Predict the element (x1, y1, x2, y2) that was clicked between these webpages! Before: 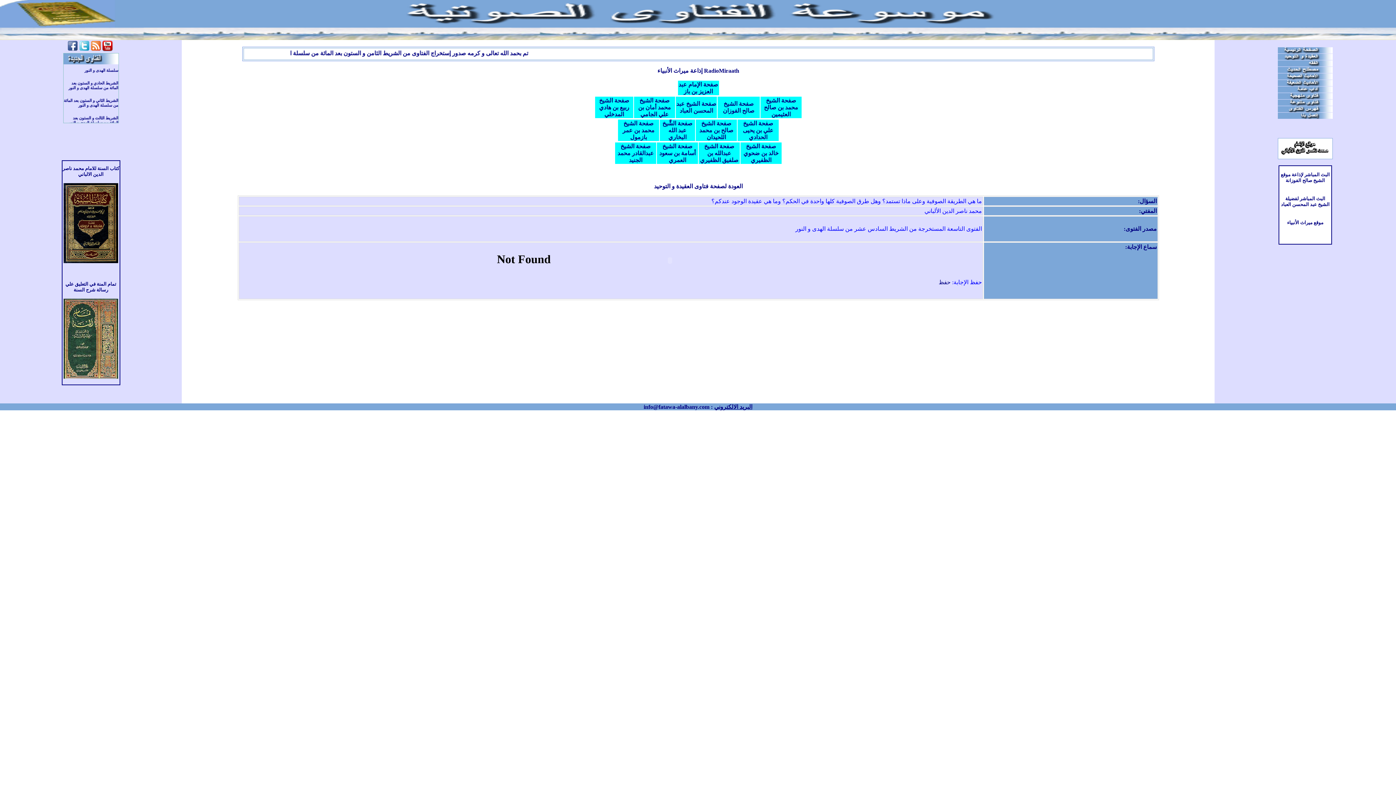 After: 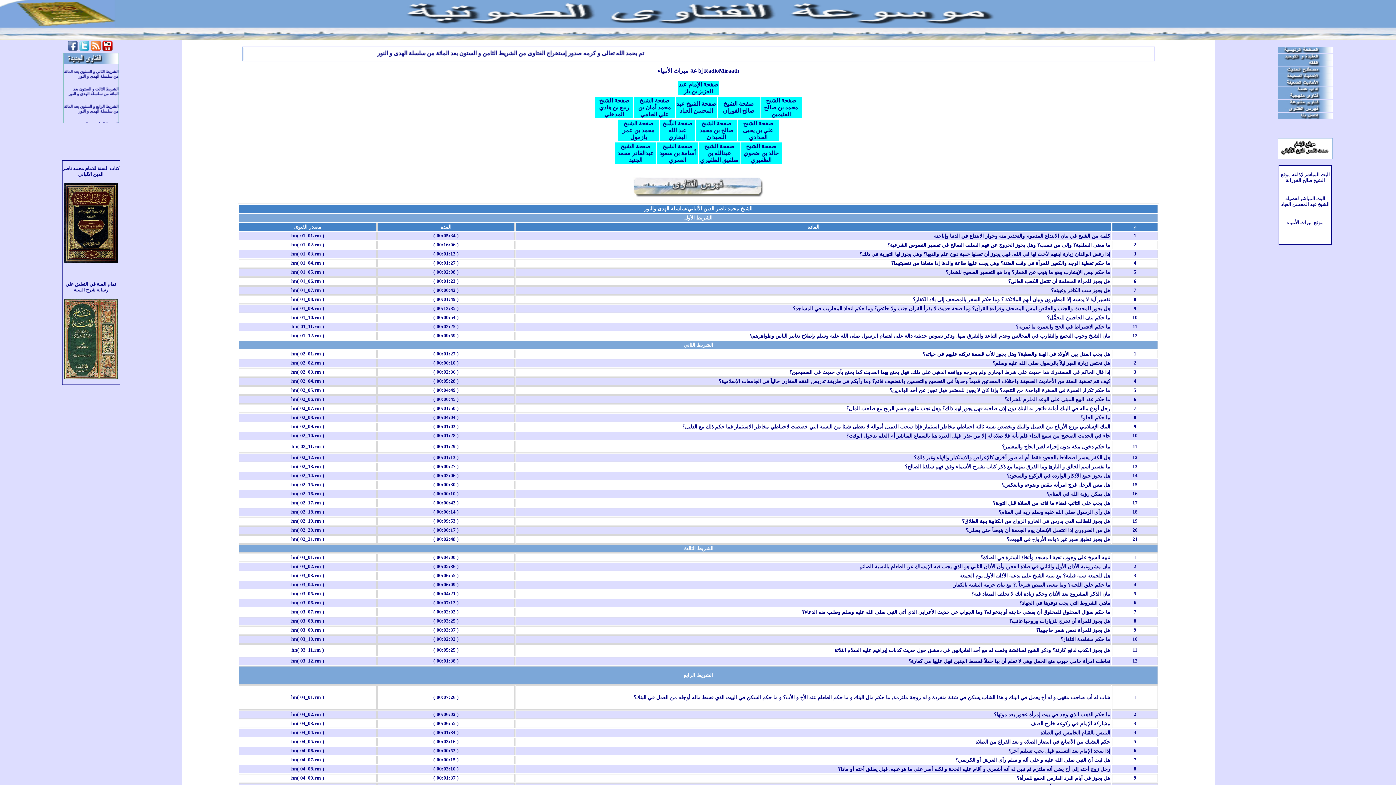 Action: bbox: (1278, 107, 1333, 113)